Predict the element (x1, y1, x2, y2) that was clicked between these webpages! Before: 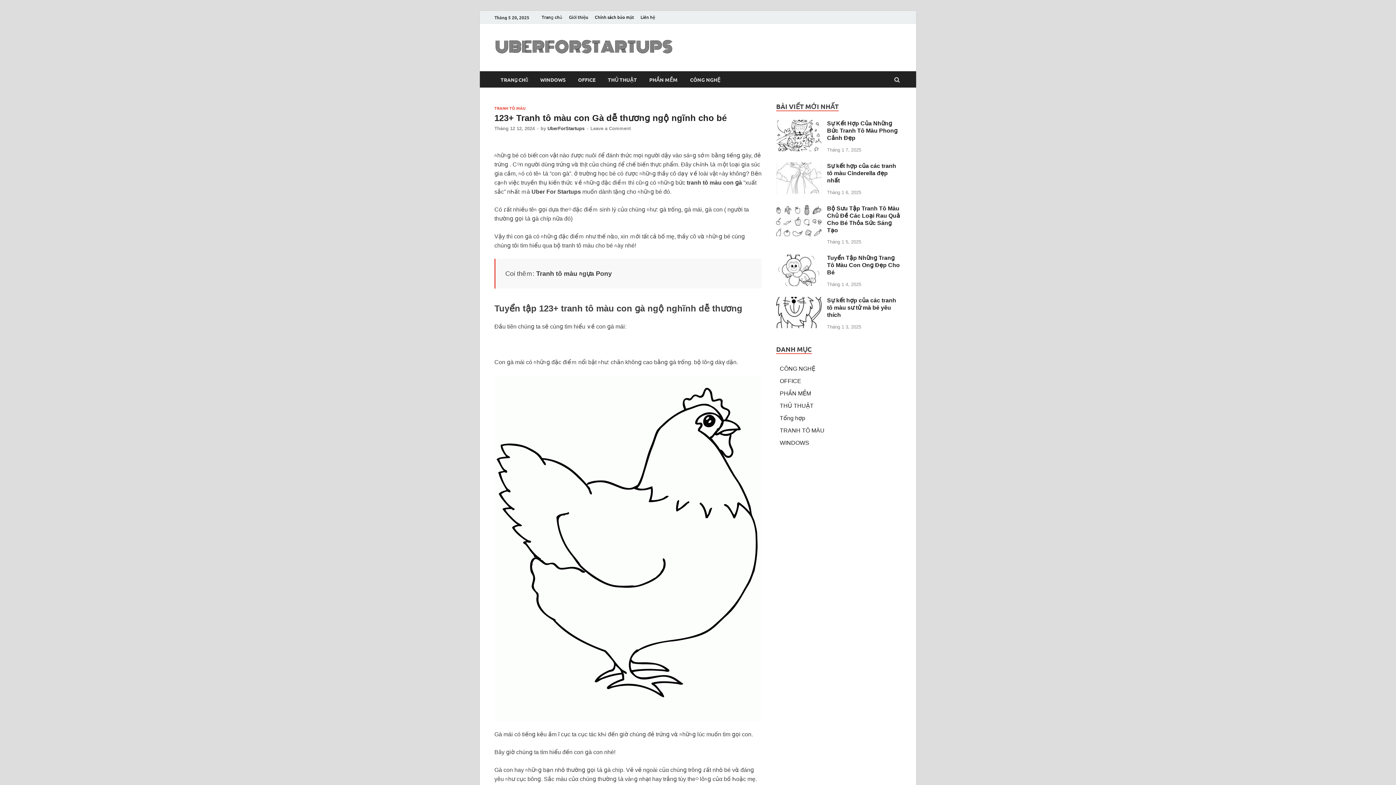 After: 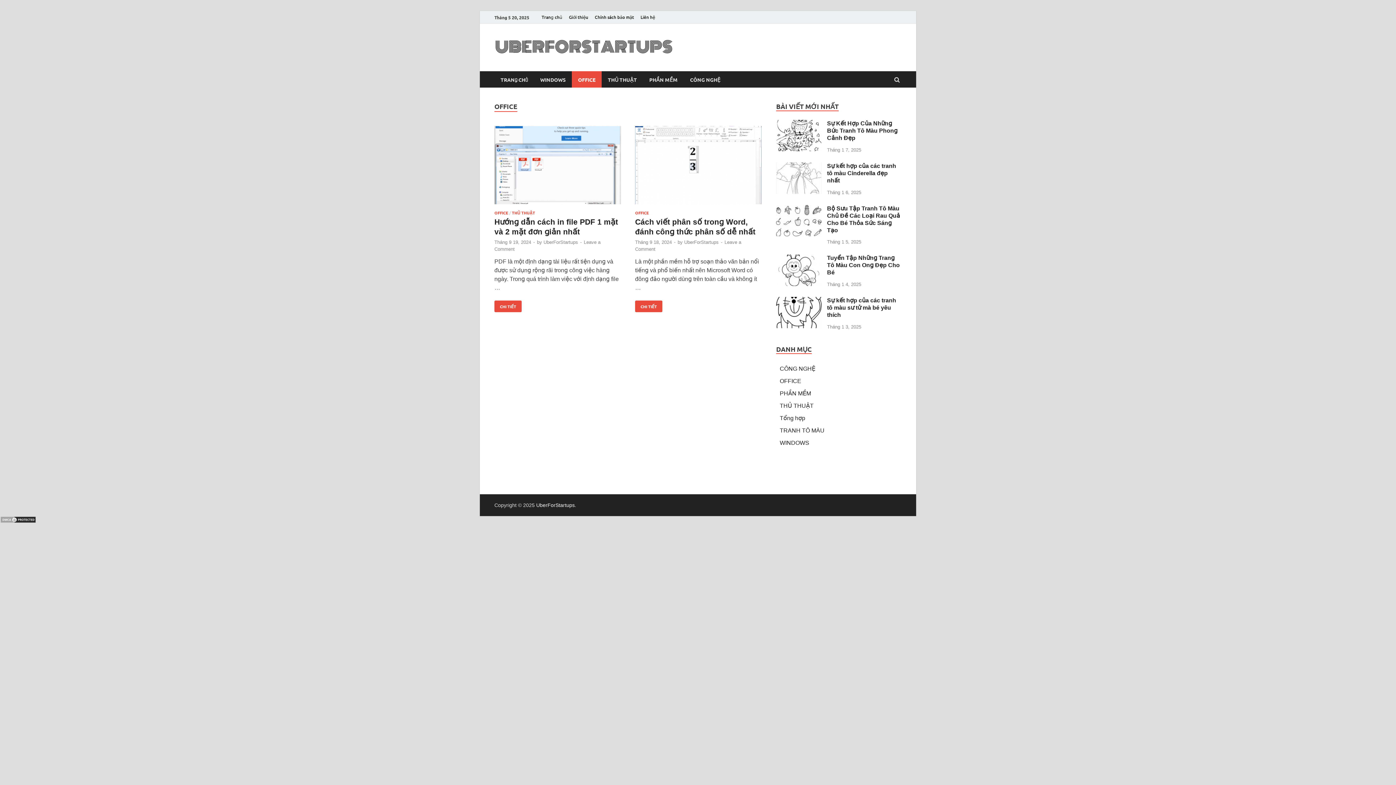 Action: label: OFFICE bbox: (780, 378, 801, 384)